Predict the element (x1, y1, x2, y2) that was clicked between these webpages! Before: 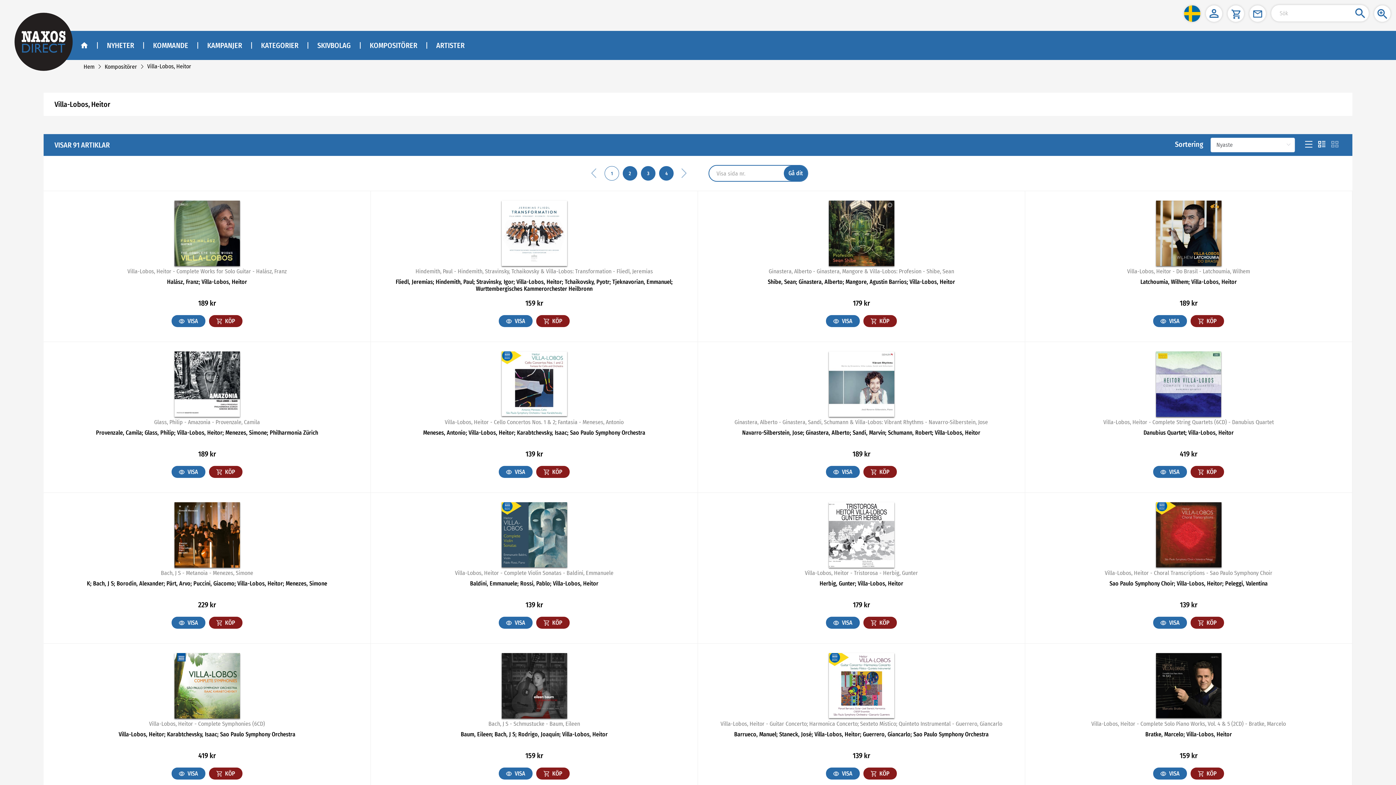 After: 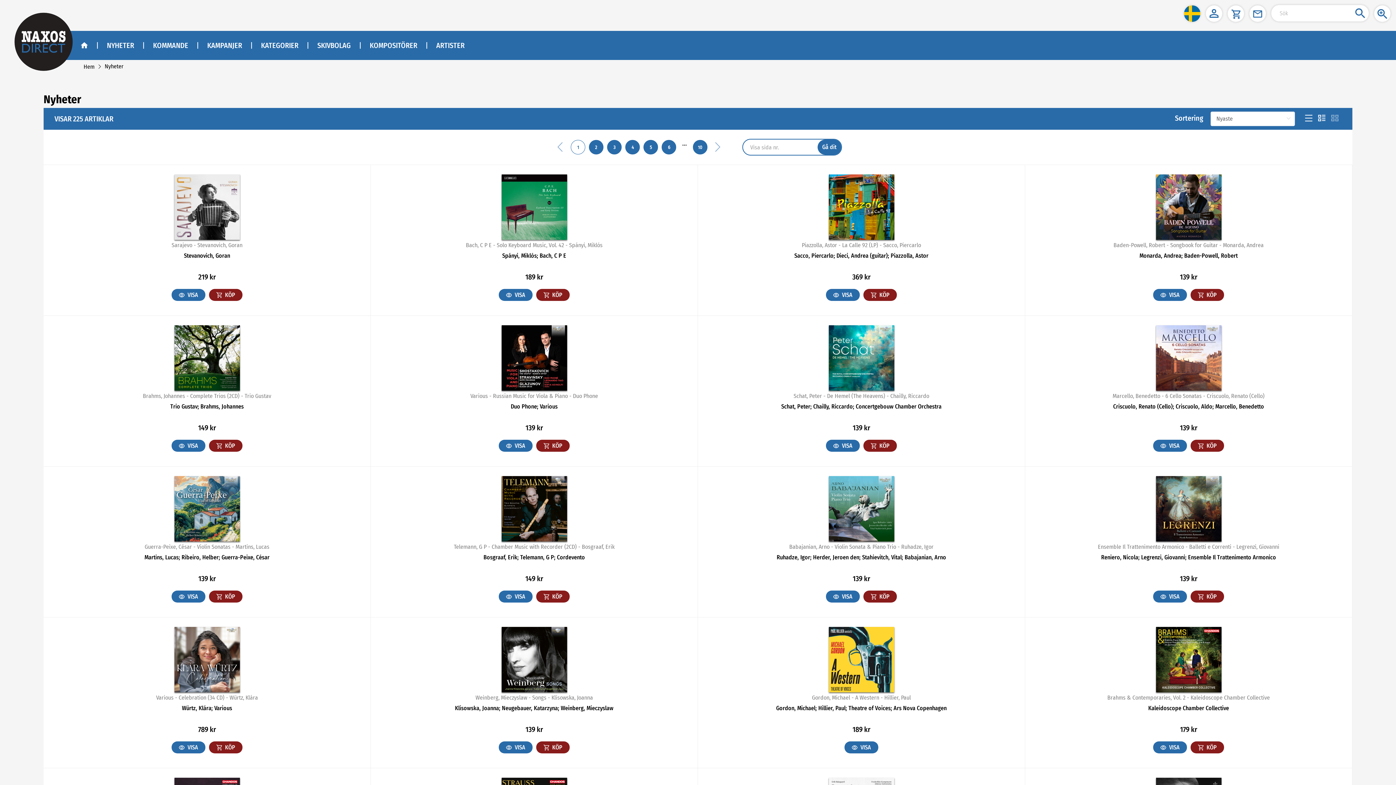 Action: label: NYHETER bbox: (106, 41, 134, 49)